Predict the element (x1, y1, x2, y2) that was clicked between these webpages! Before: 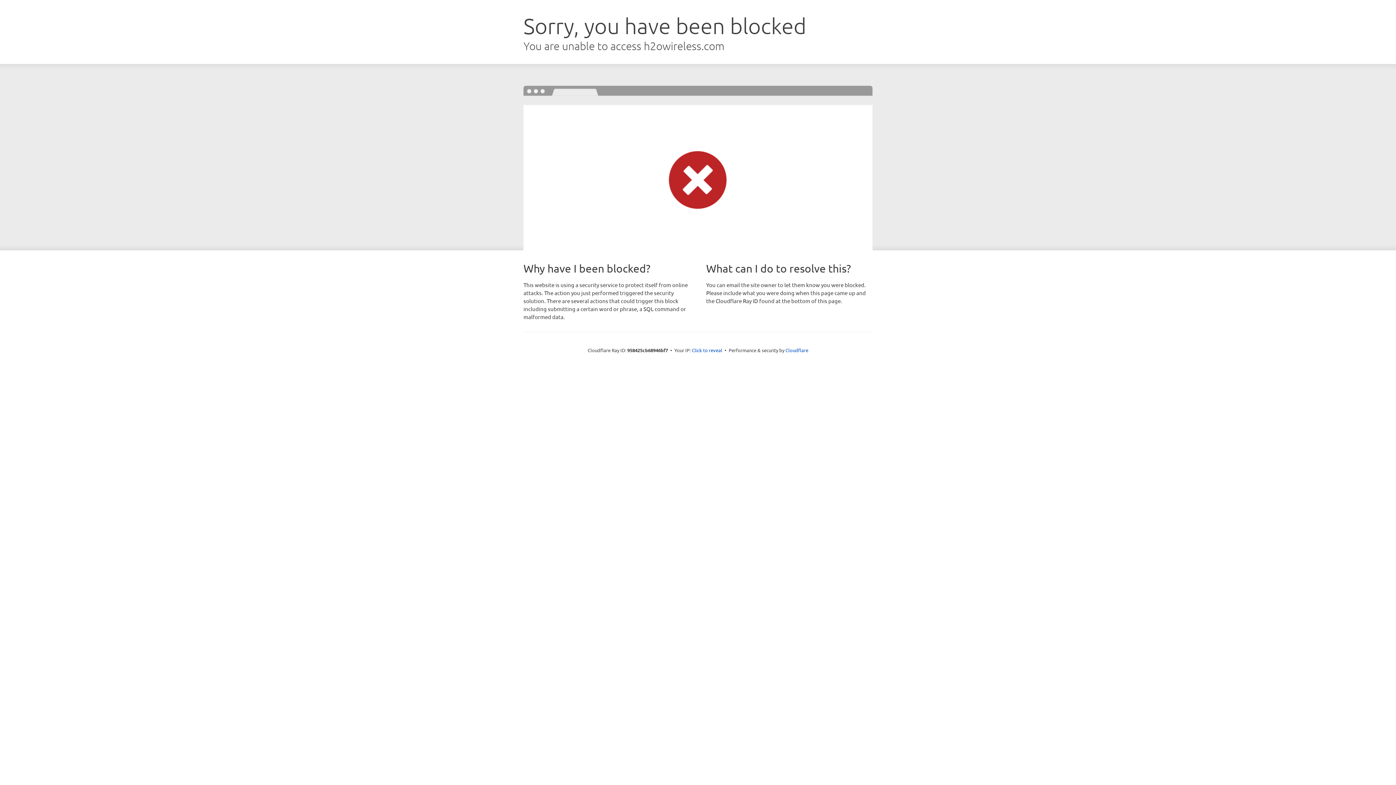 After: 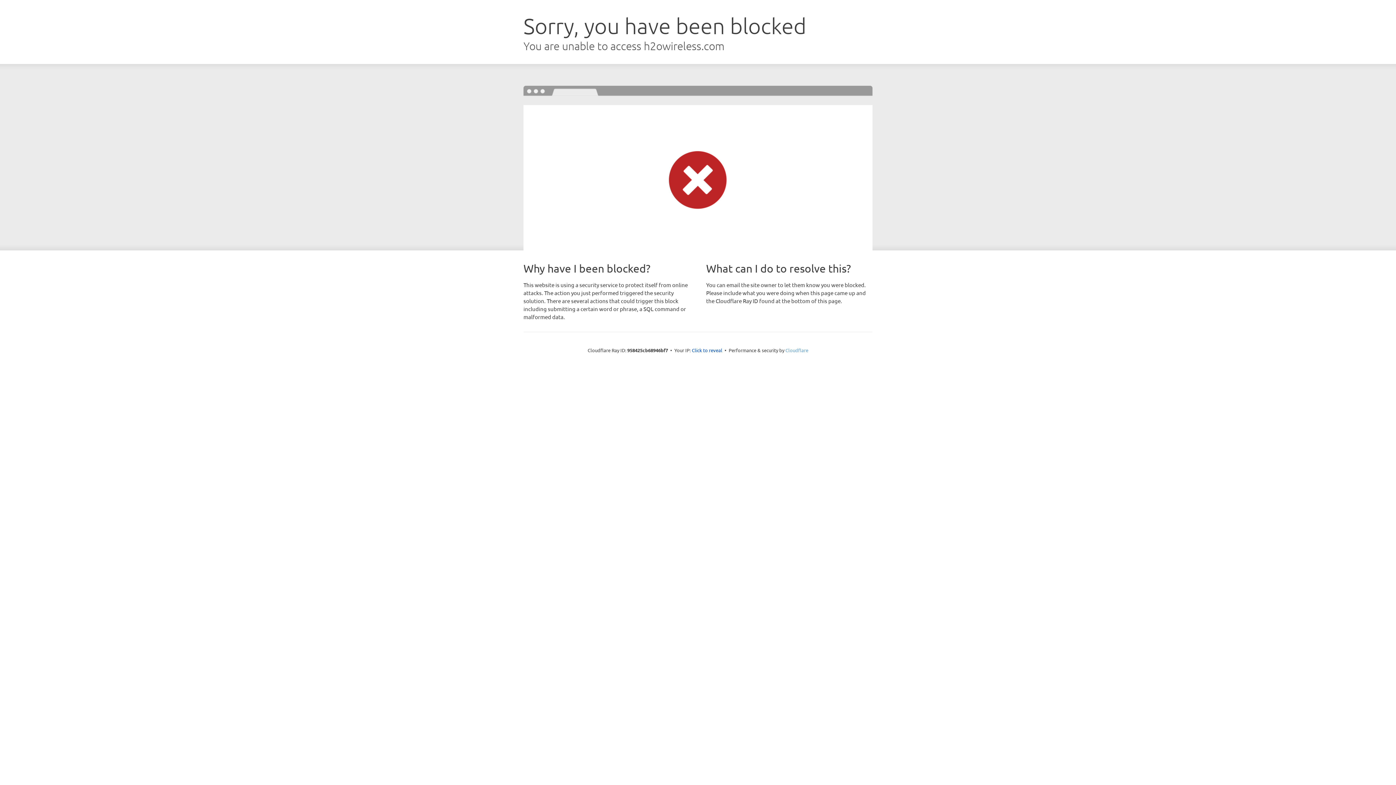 Action: bbox: (785, 347, 808, 353) label: Cloudflare